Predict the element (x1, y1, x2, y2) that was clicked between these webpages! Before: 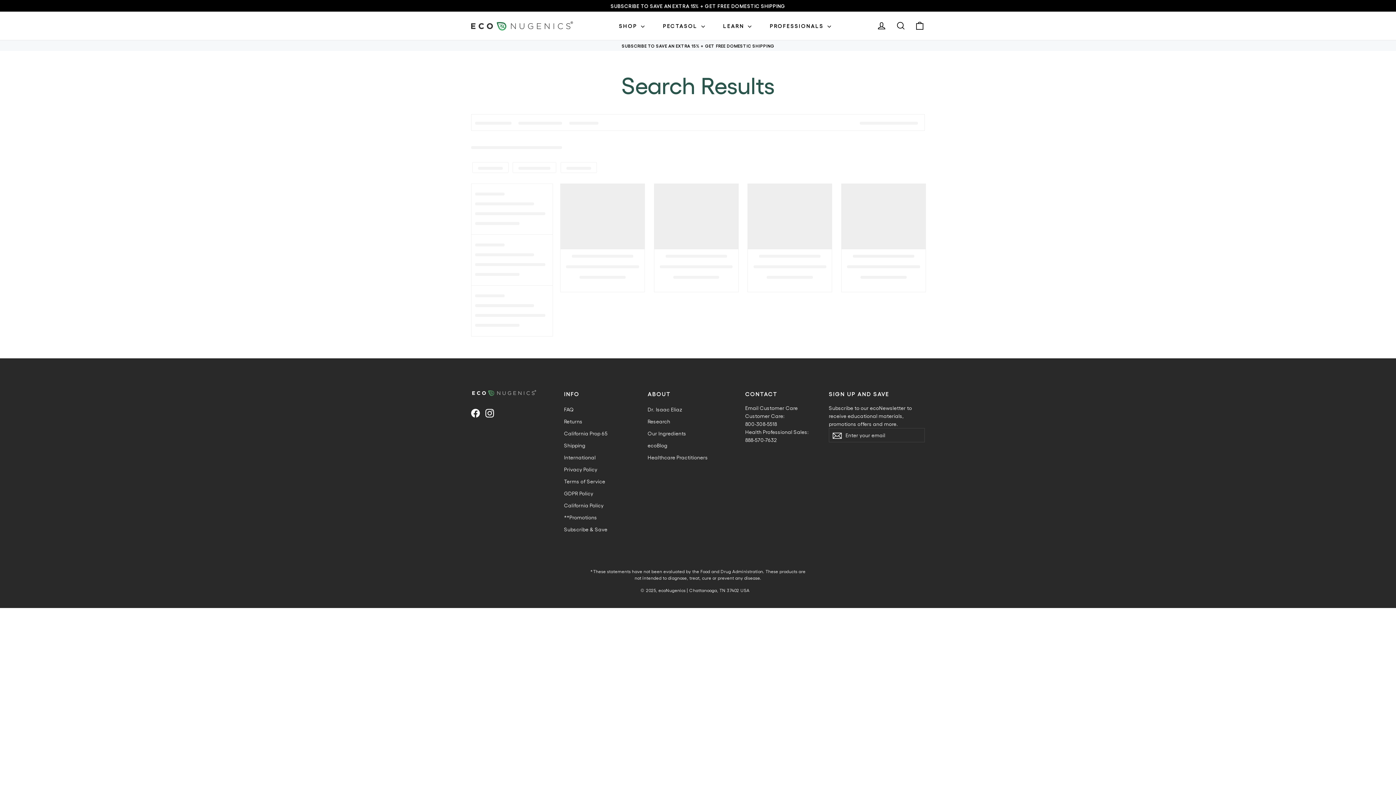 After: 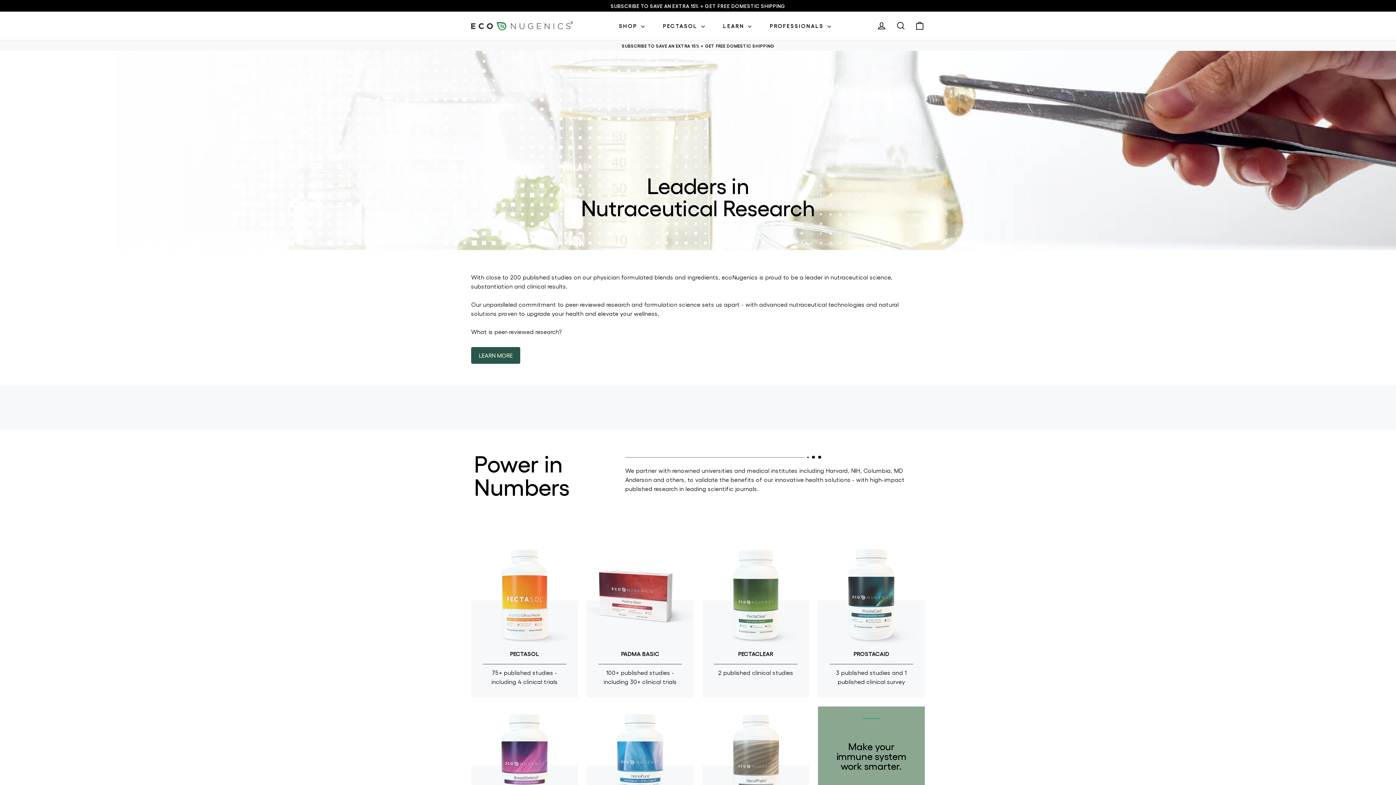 Action: label: Research bbox: (647, 416, 734, 426)